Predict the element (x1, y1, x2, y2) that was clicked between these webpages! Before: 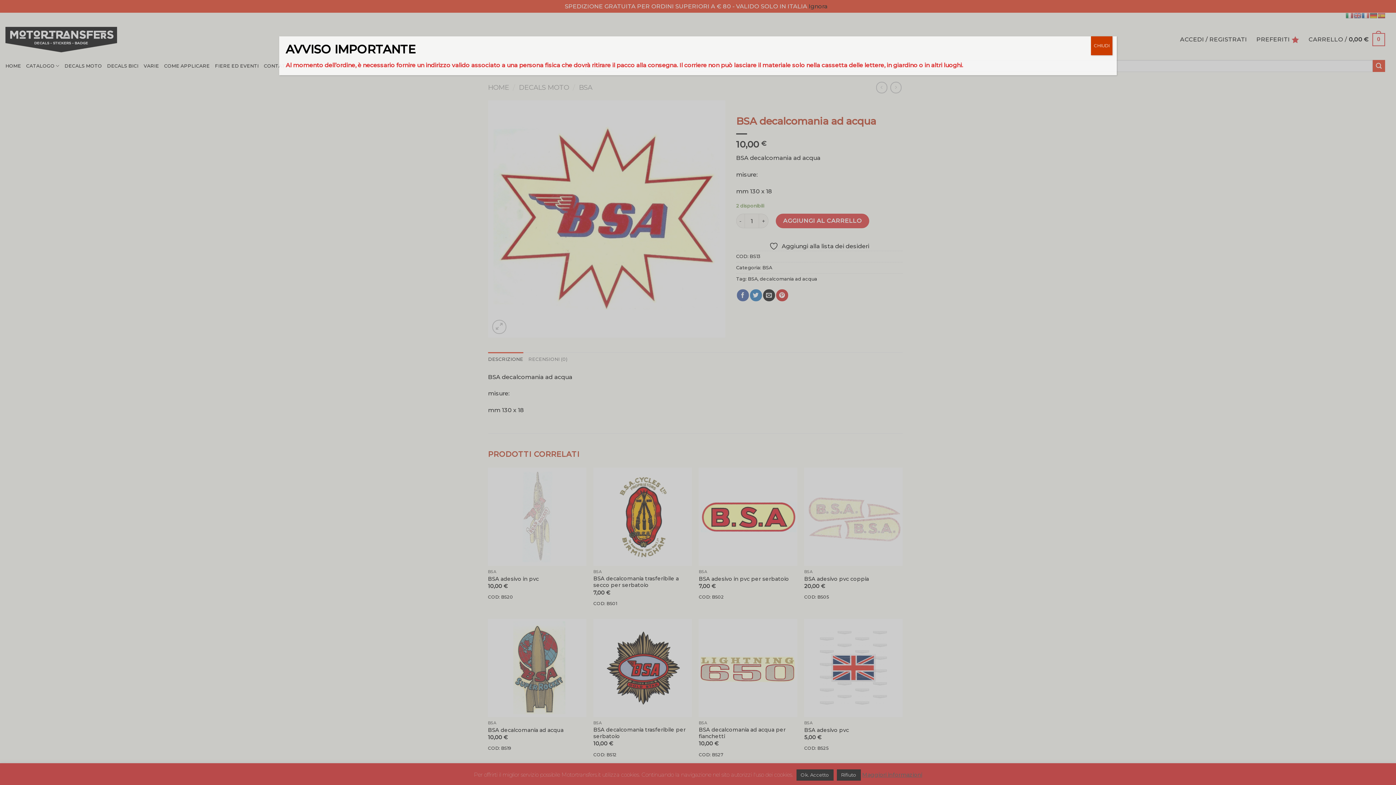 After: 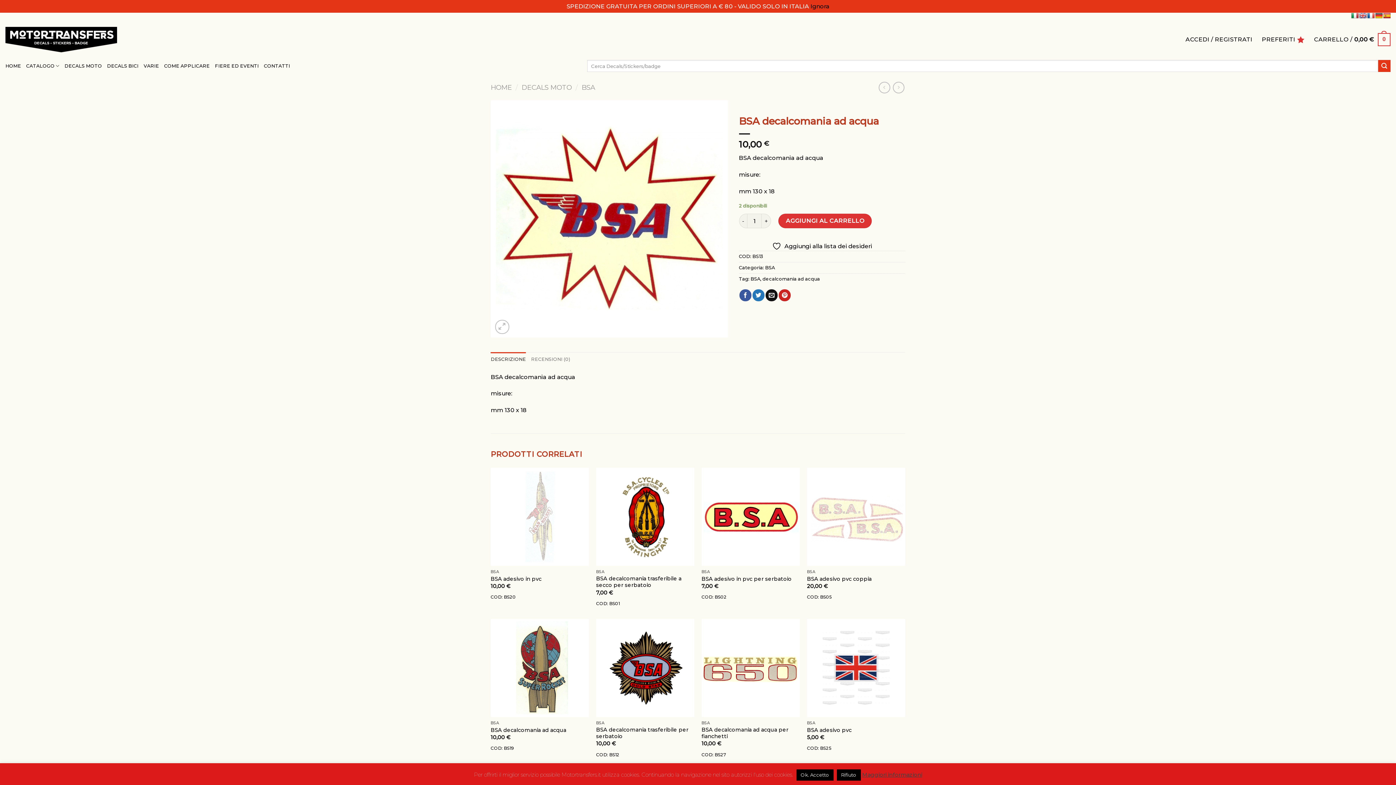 Action: label: Chiudi bbox: (1091, 36, 1112, 55)